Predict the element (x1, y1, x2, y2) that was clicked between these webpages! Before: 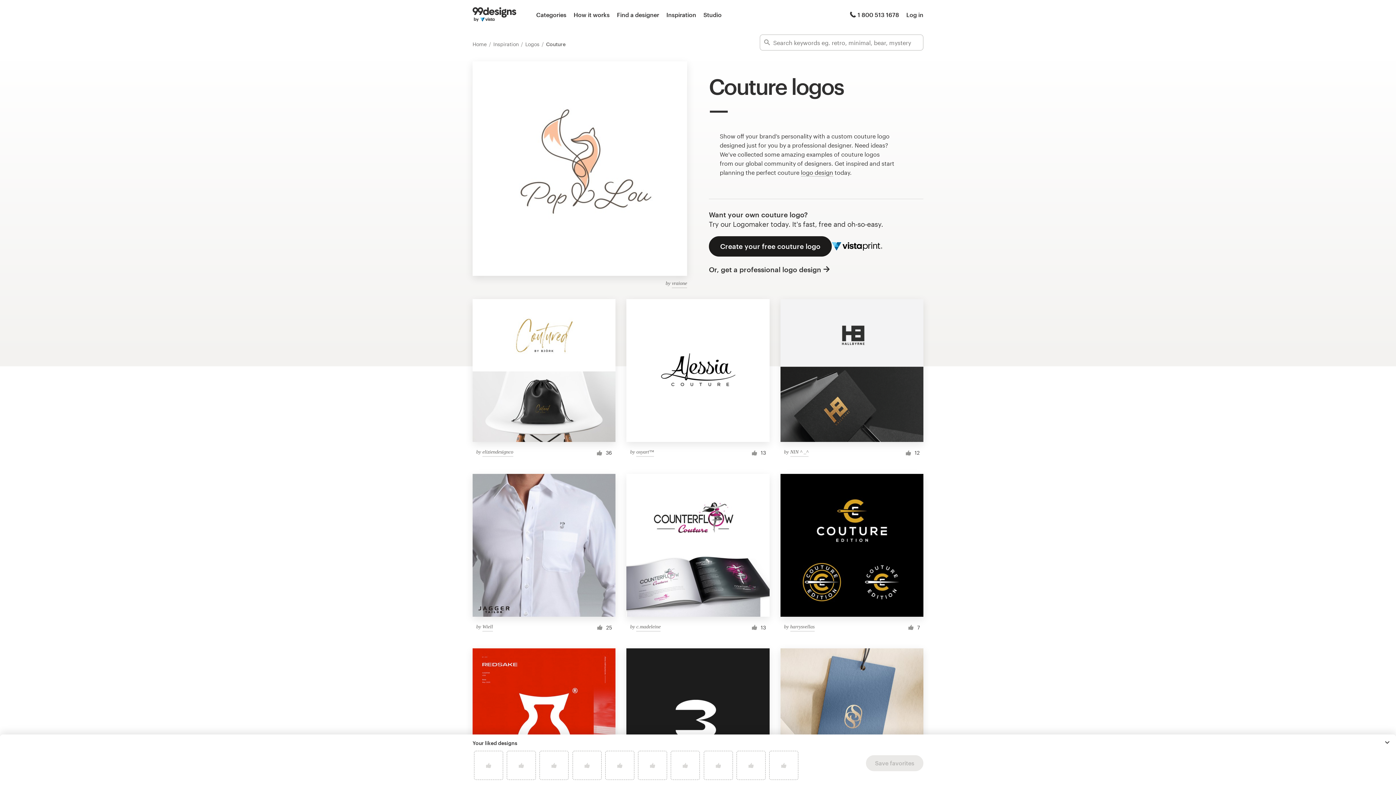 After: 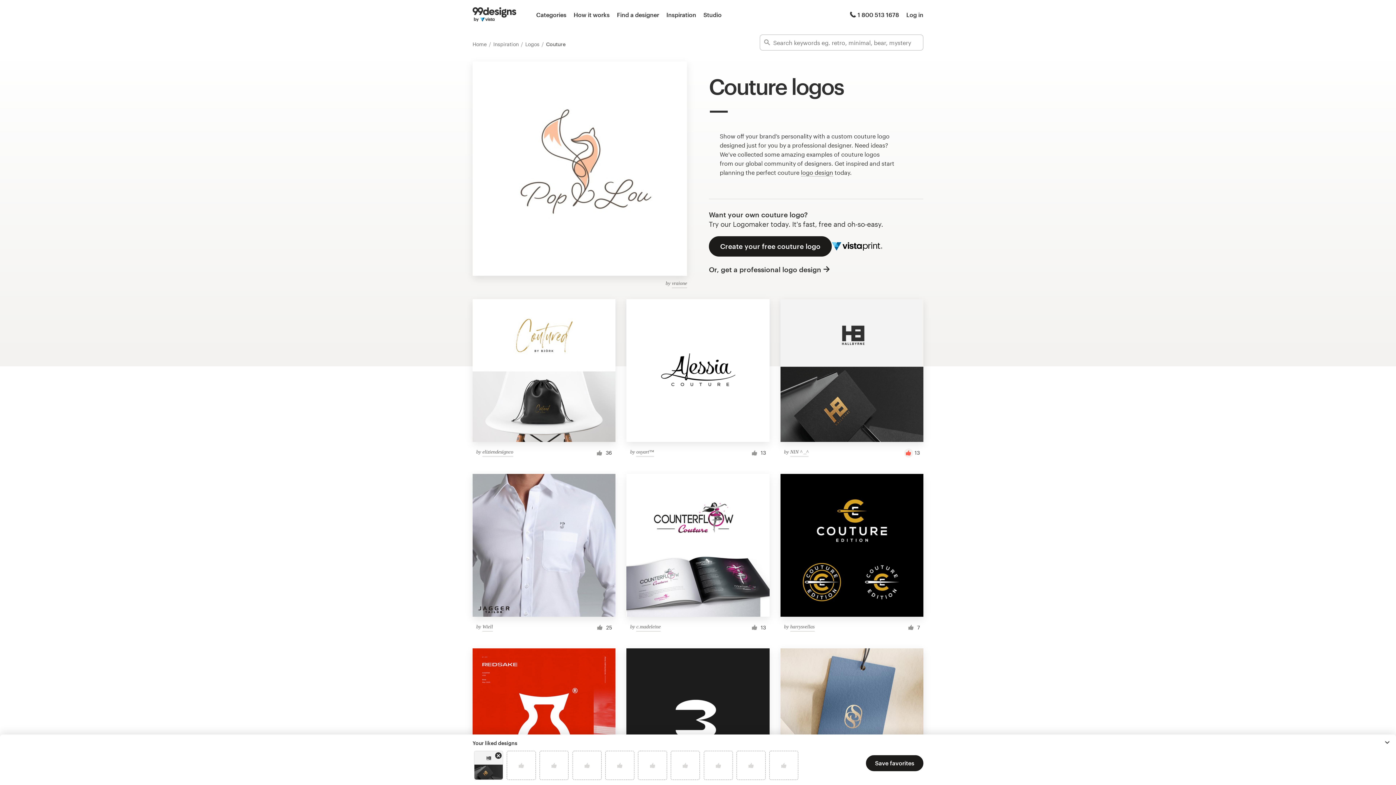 Action: bbox: (904, 448, 913, 457)